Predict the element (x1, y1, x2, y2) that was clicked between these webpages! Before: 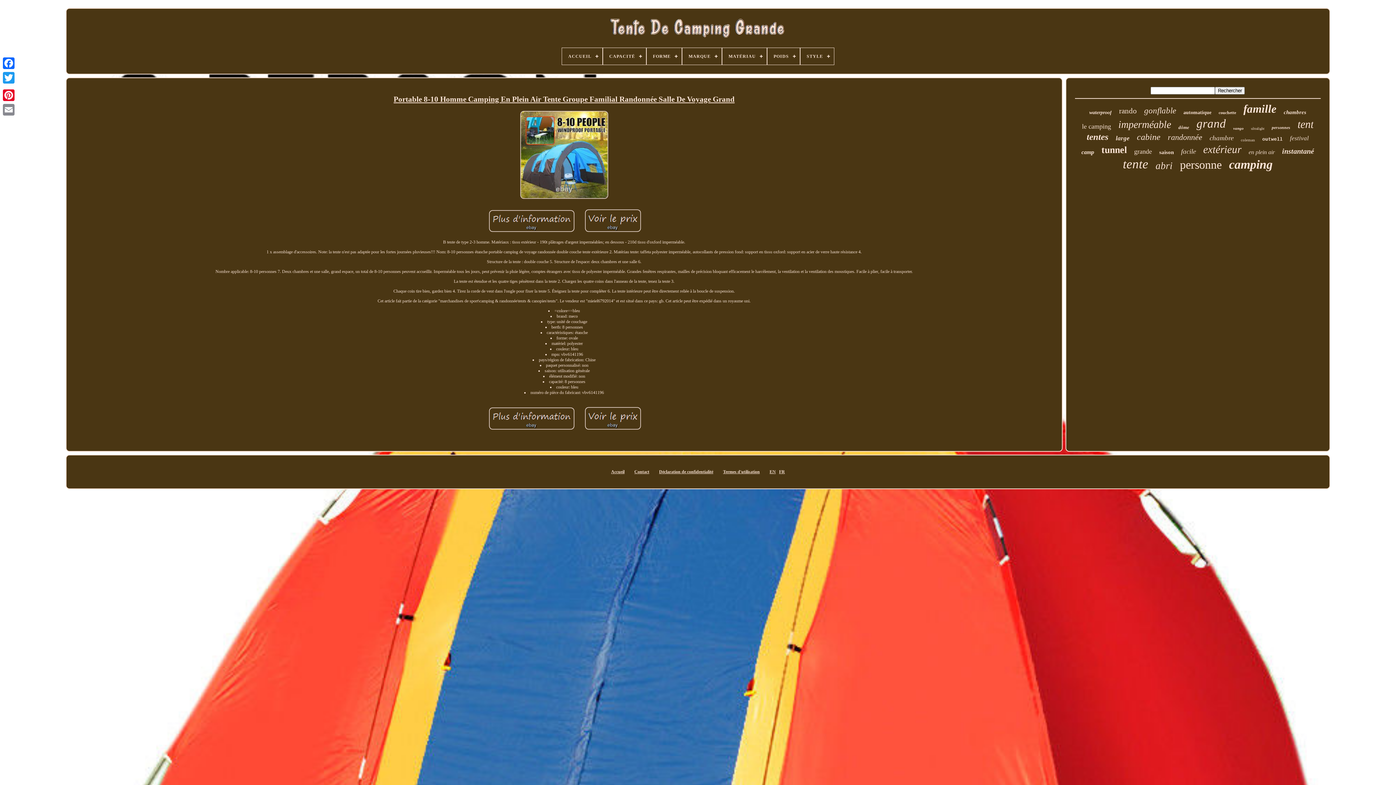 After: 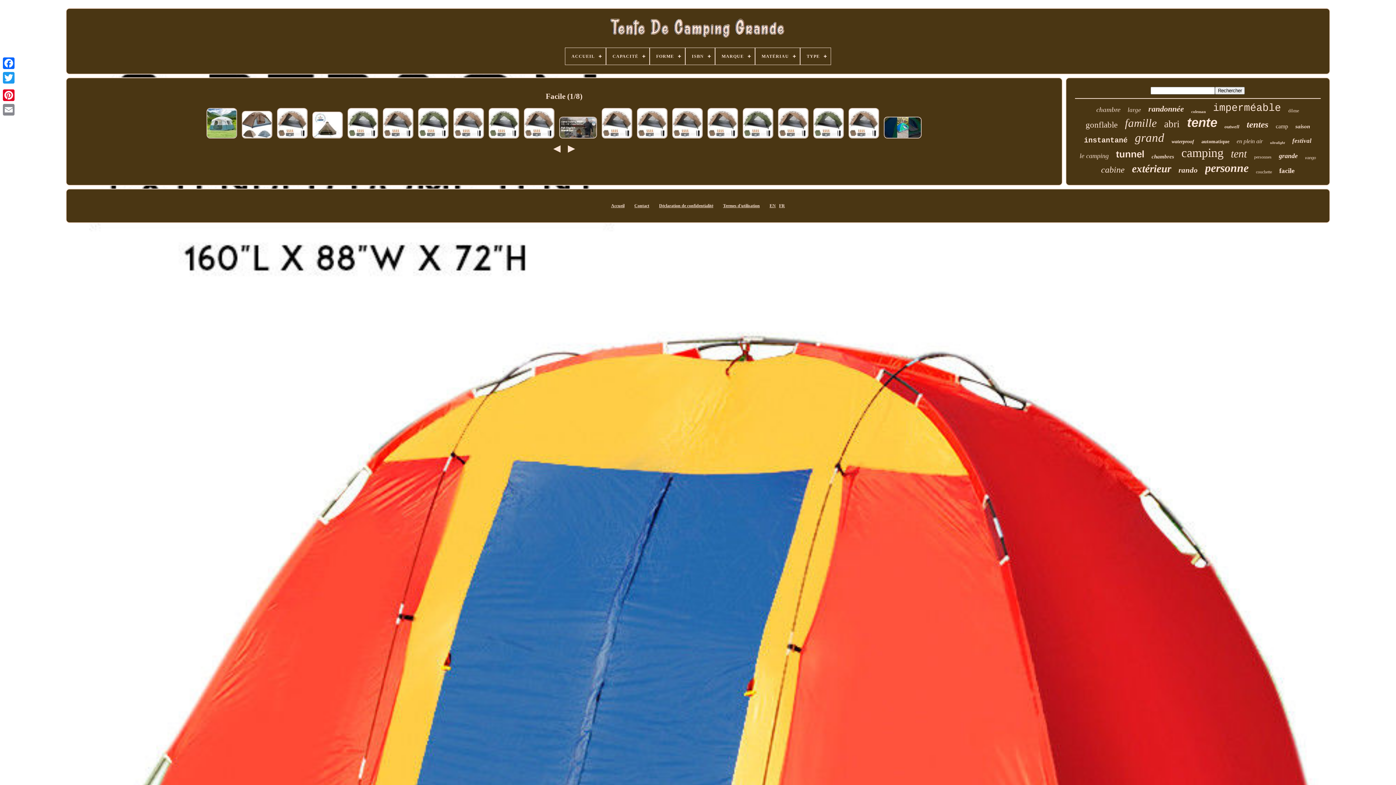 Action: label: facile bbox: (1181, 147, 1196, 155)